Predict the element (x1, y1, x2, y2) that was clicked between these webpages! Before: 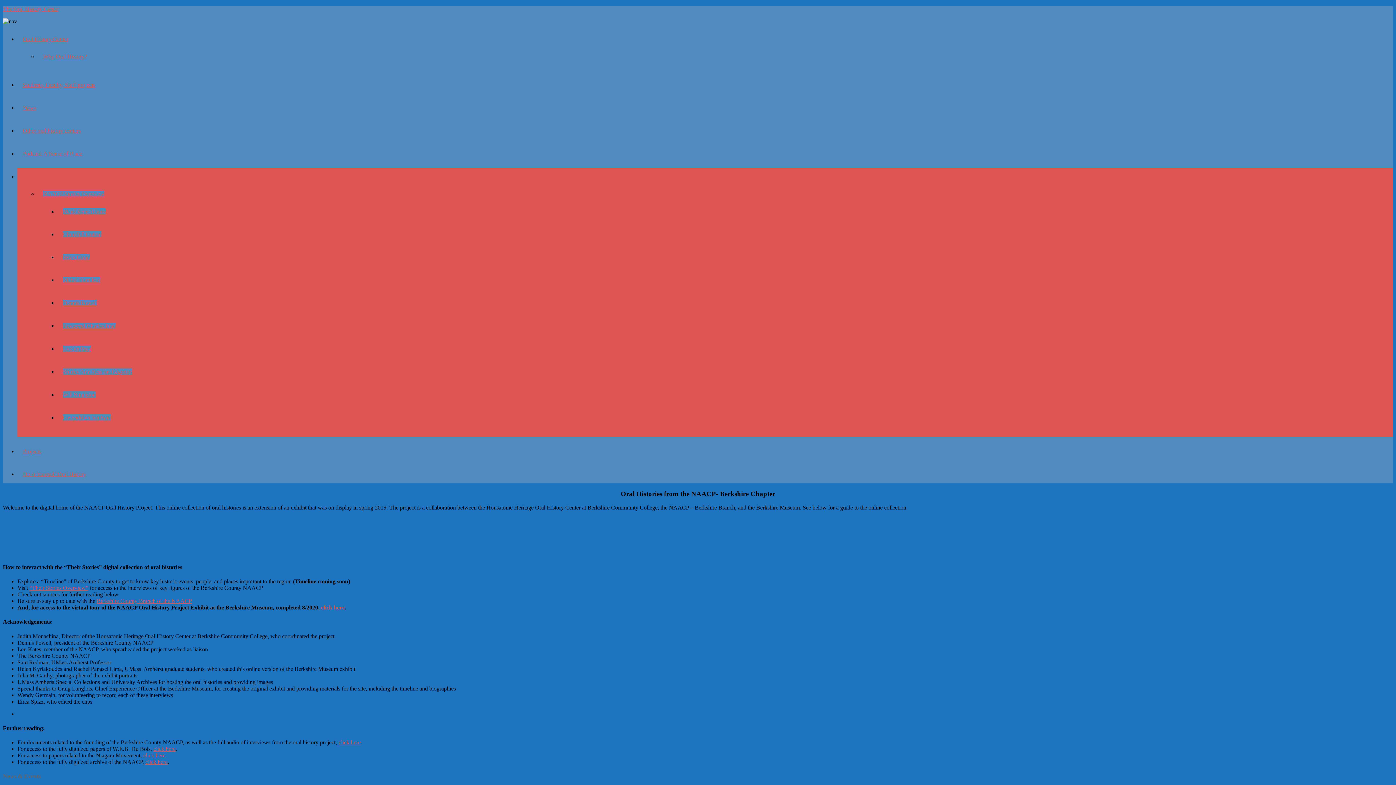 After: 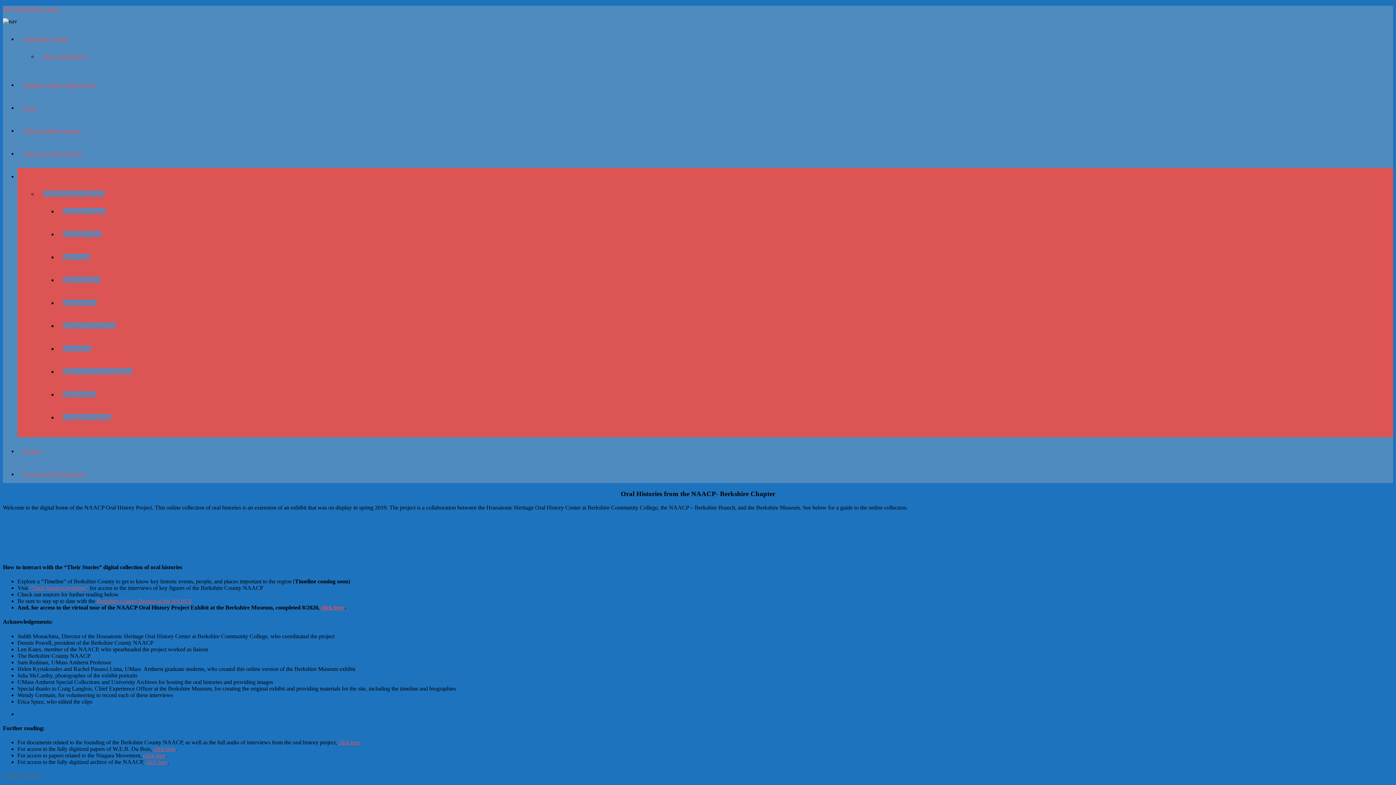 Action: label: click here bbox: (153, 746, 175, 752)